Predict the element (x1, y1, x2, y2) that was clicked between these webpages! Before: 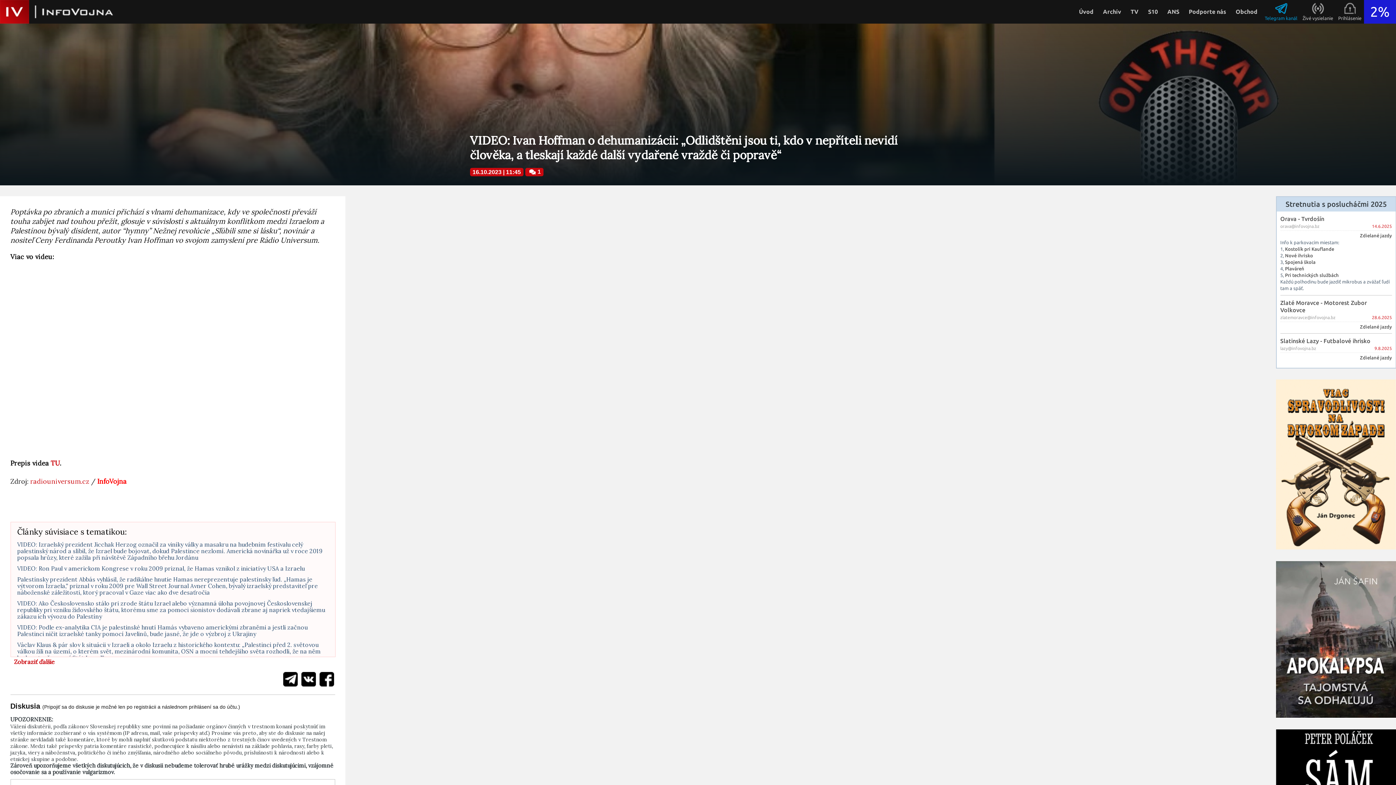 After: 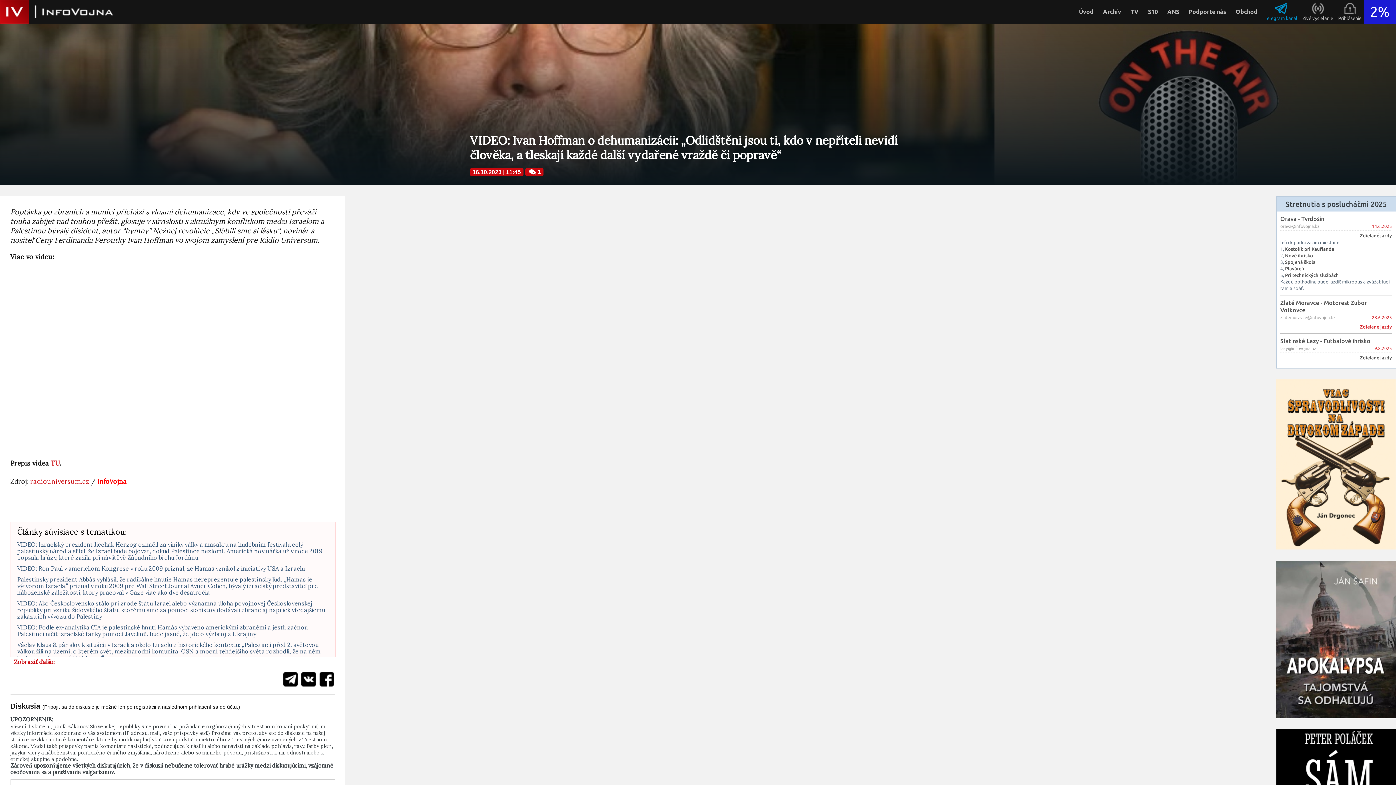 Action: bbox: (1360, 324, 1392, 329) label: Zdielané jazdy